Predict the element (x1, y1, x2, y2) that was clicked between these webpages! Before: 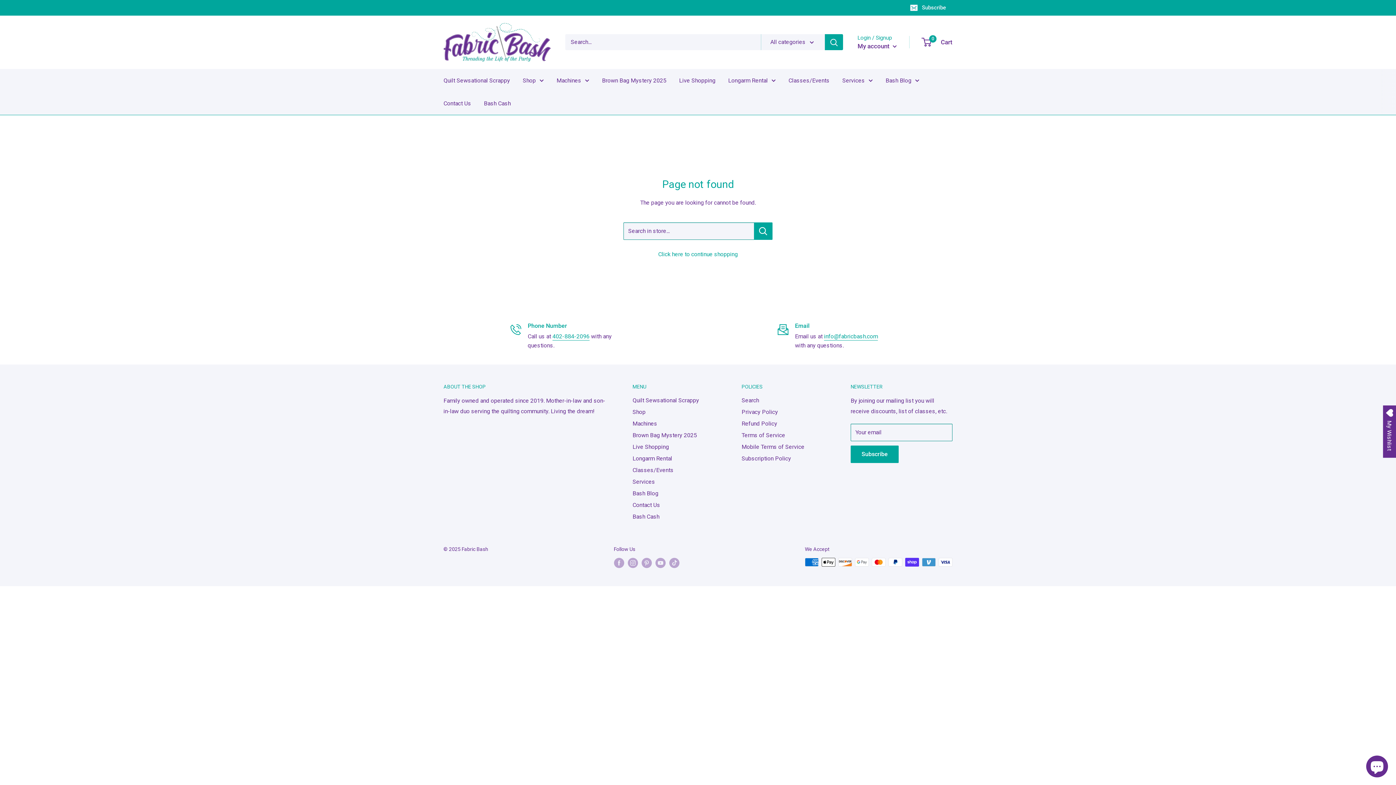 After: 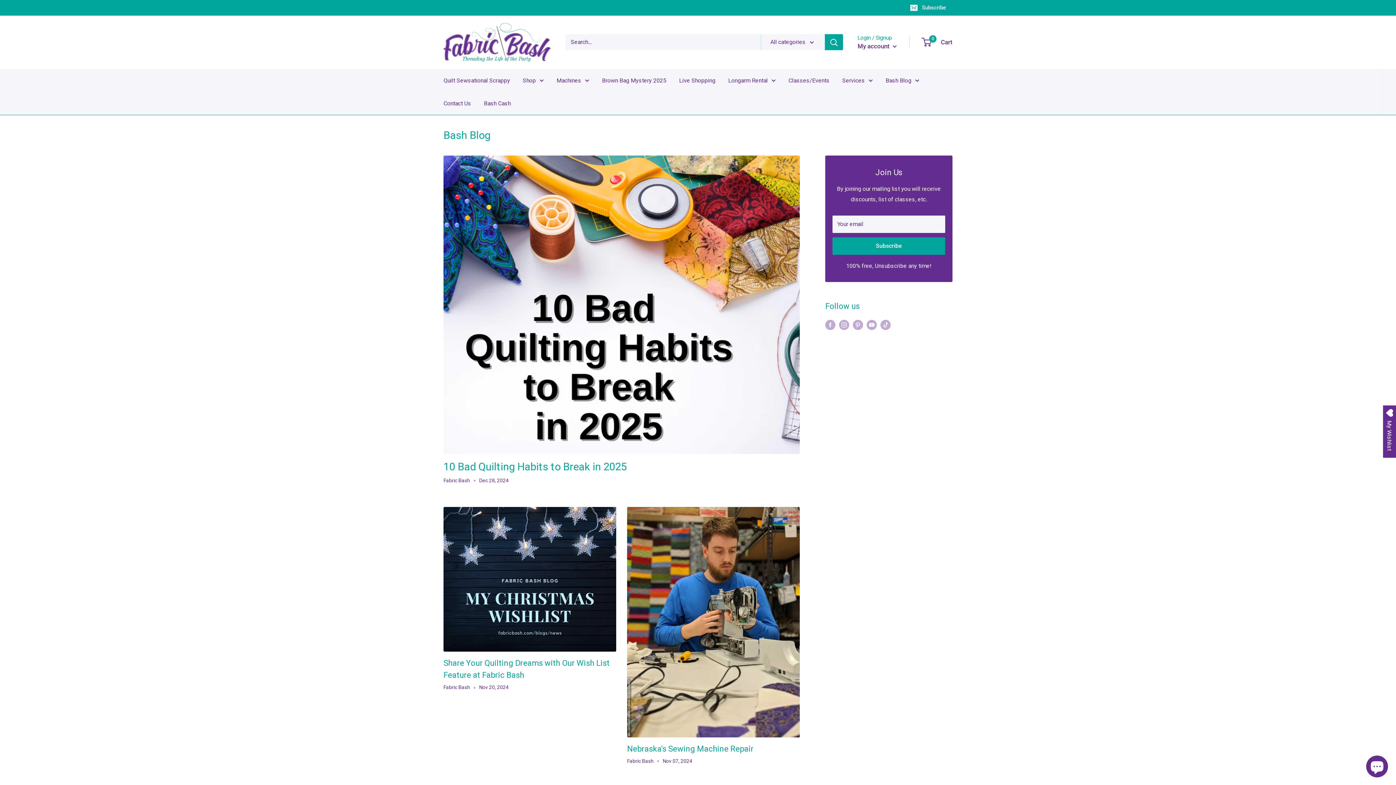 Action: bbox: (885, 75, 919, 85) label: Bash Blog